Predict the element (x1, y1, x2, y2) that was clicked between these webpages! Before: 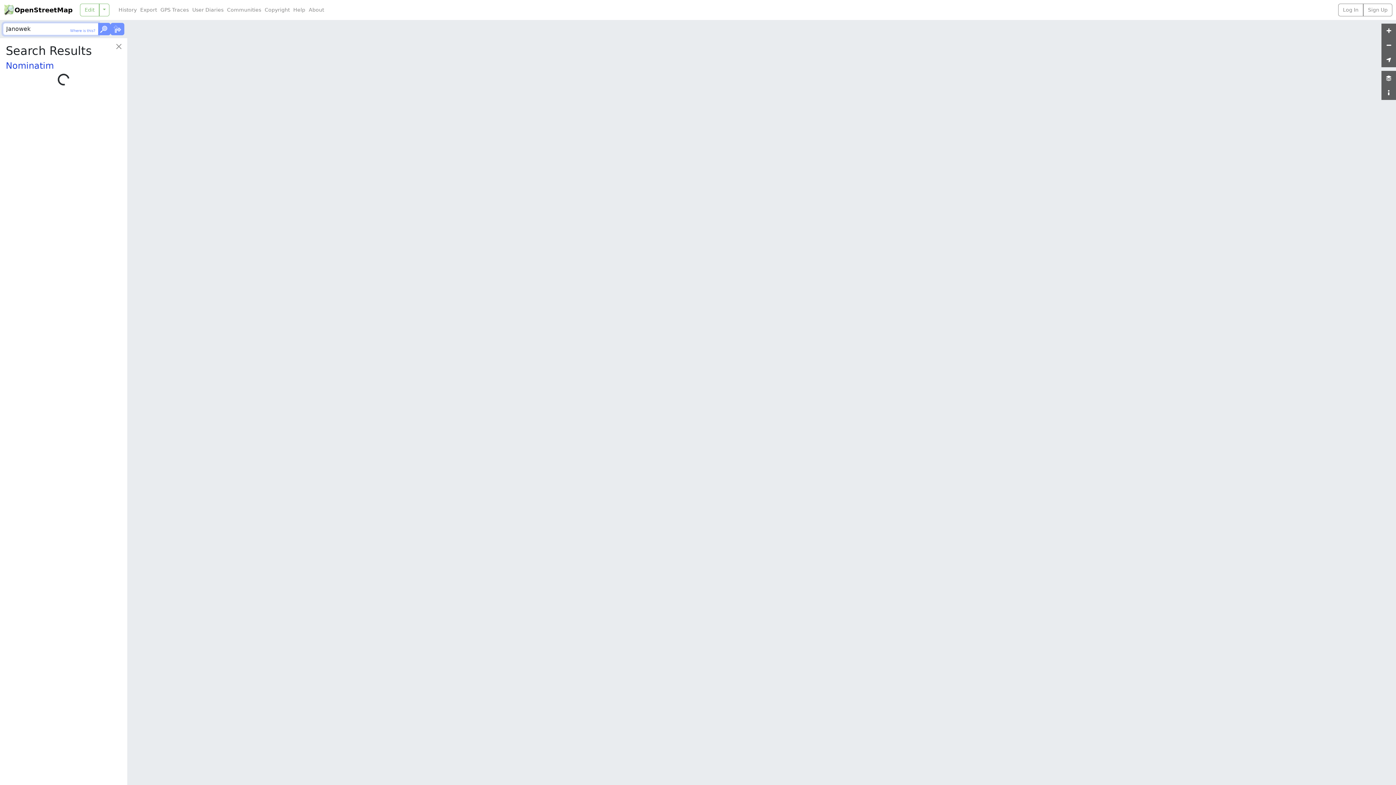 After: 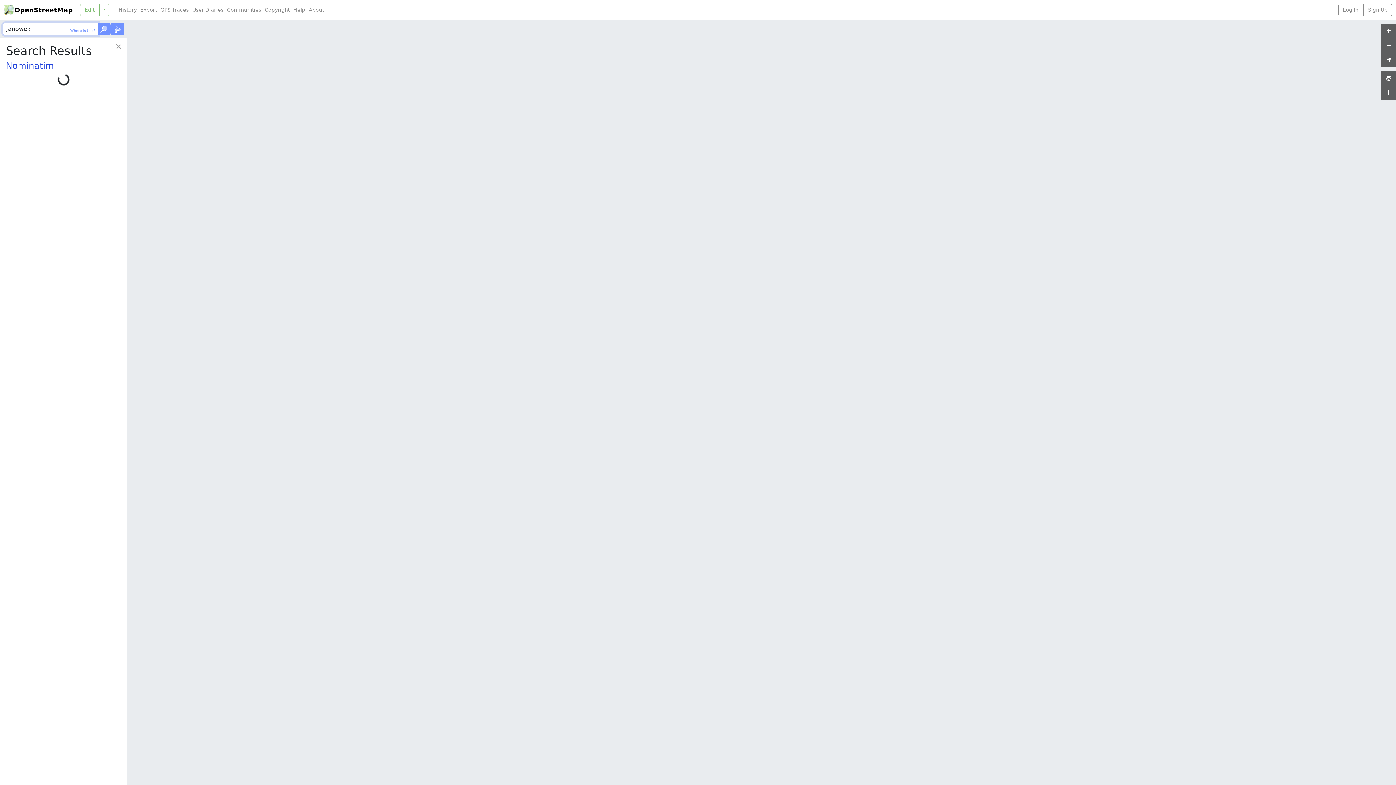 Action: bbox: (98, 22, 110, 35)